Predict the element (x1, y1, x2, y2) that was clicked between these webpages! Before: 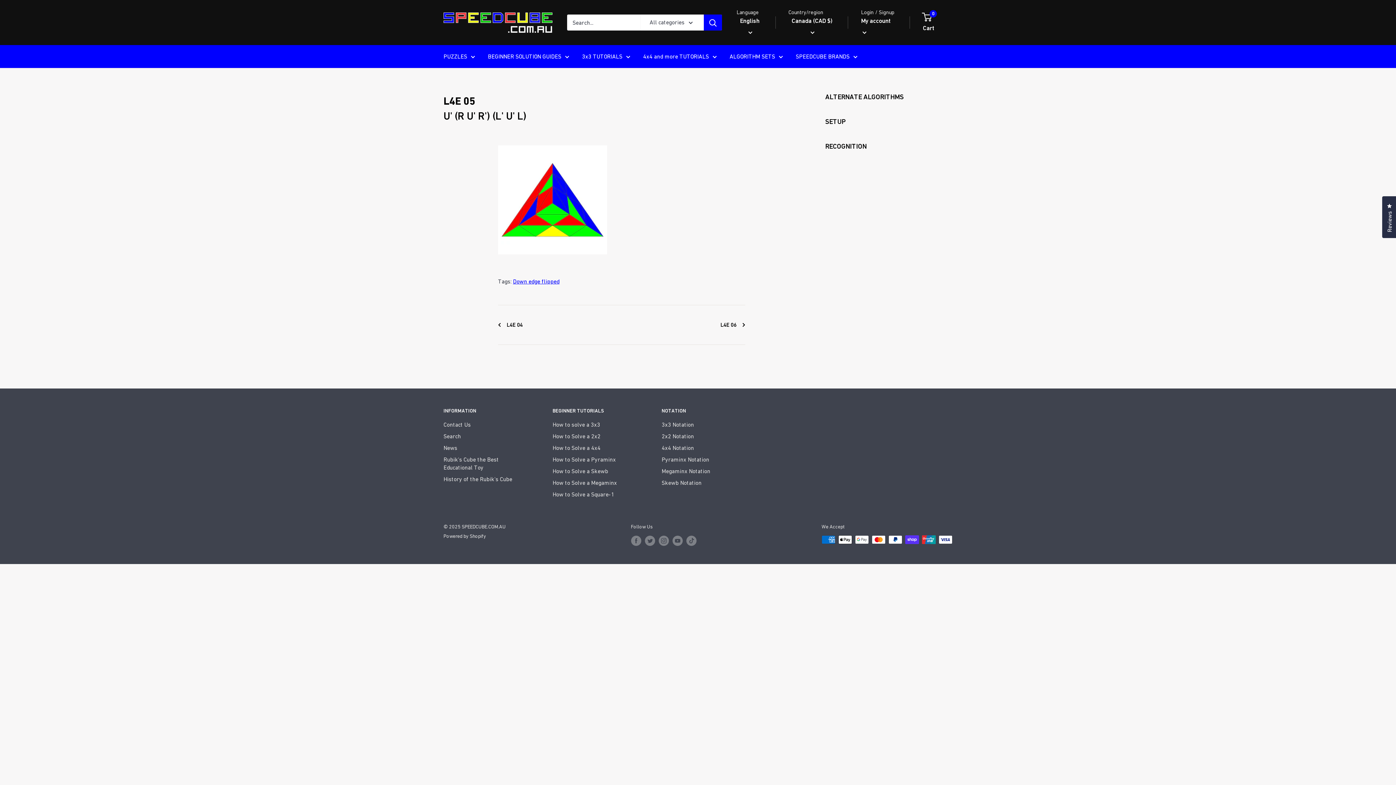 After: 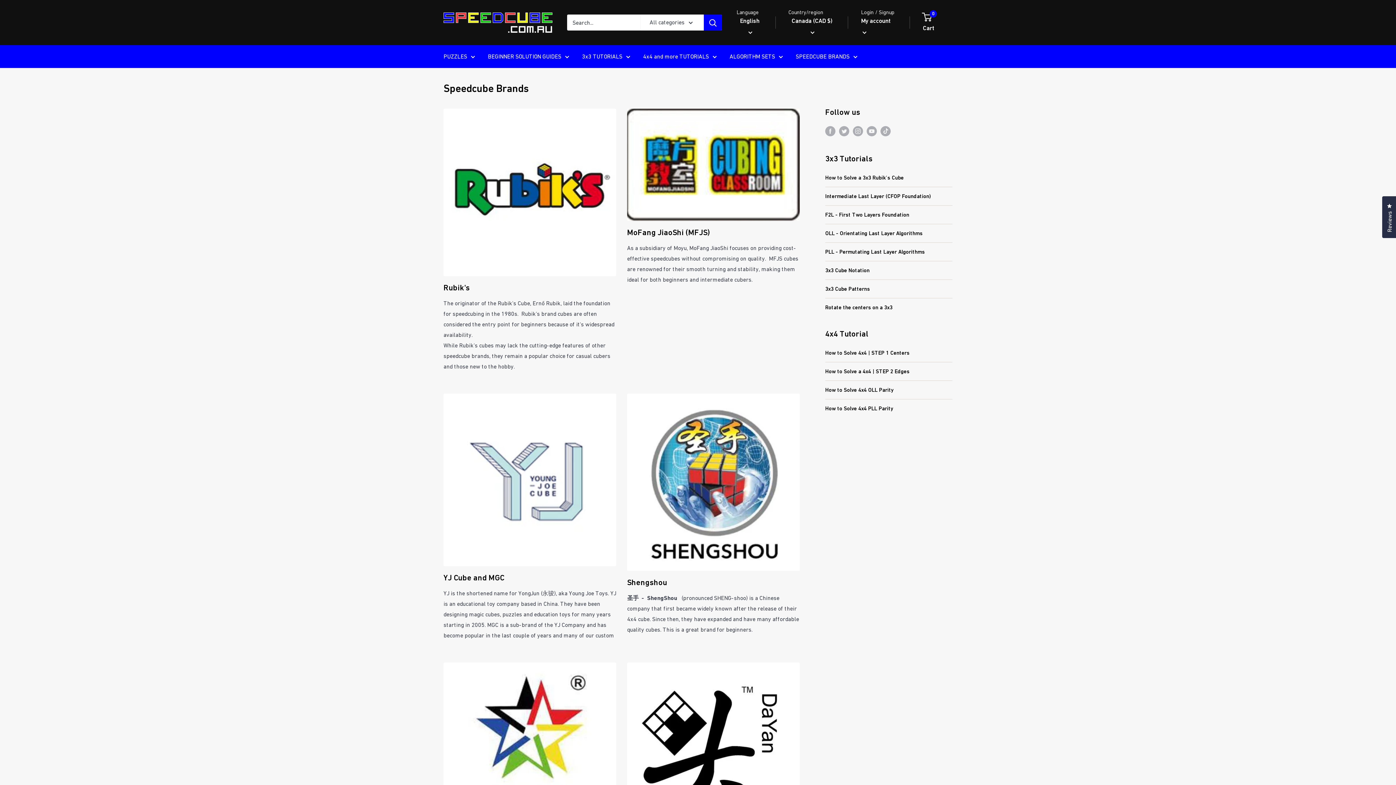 Action: bbox: (796, 51, 857, 61) label: SPEEDCUBE BRANDS